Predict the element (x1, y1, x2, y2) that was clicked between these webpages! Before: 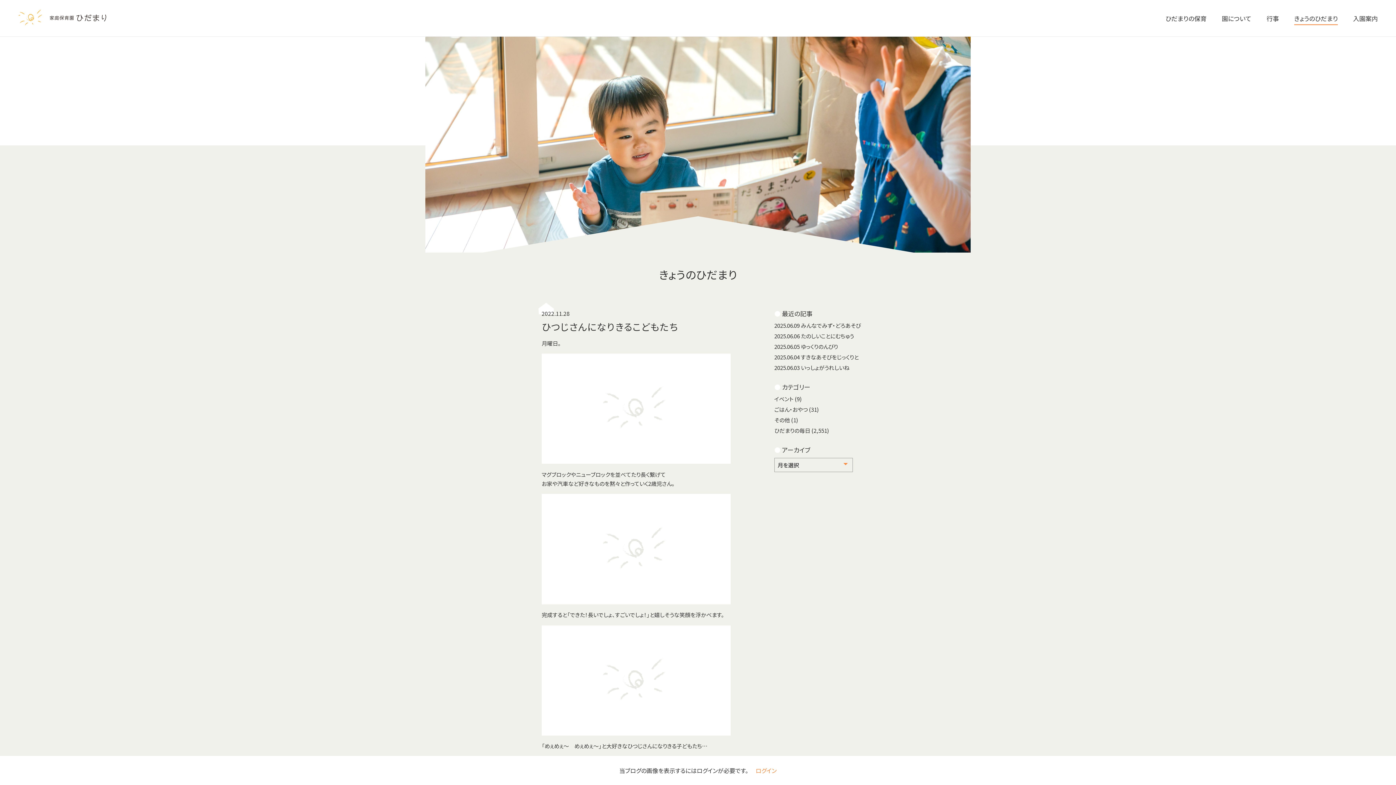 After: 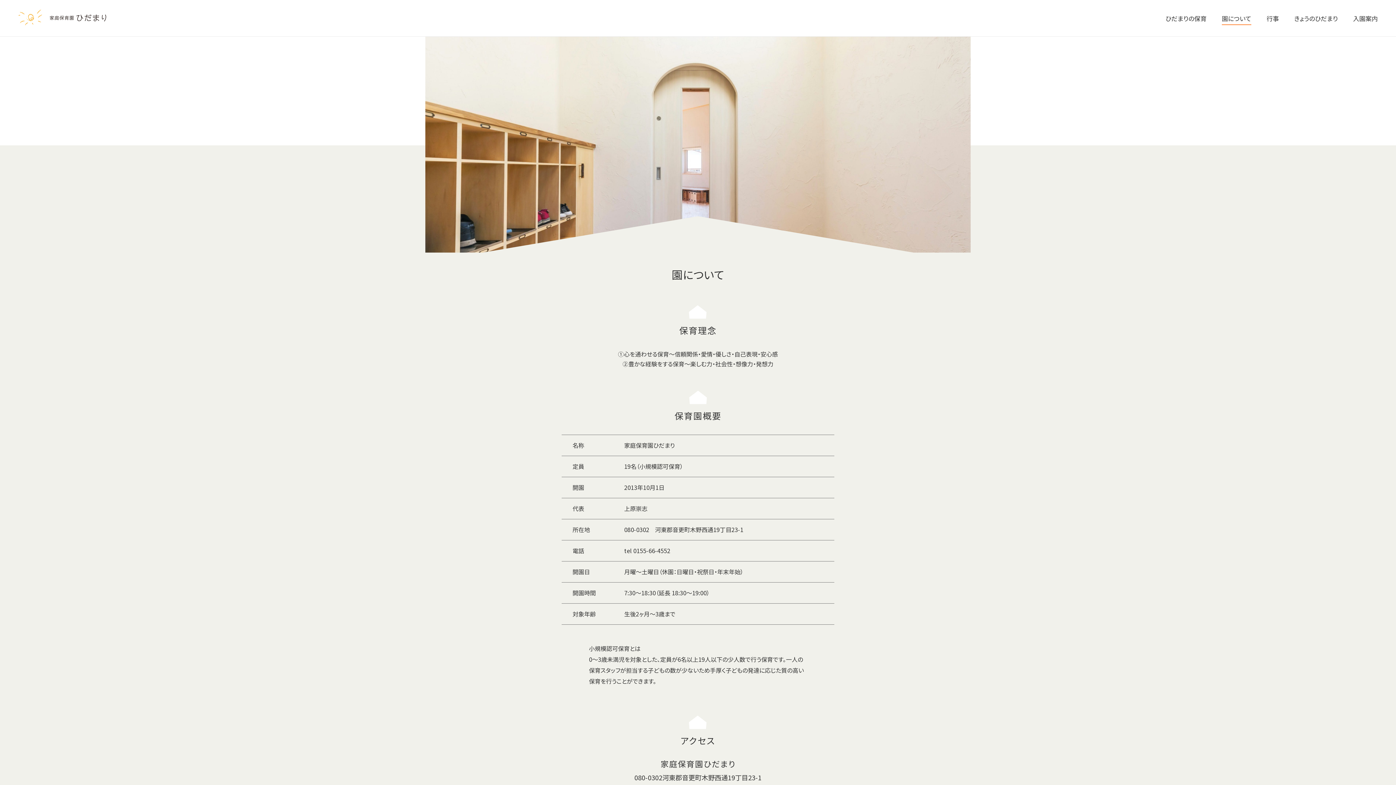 Action: bbox: (1222, 13, 1251, 24) label: 園について